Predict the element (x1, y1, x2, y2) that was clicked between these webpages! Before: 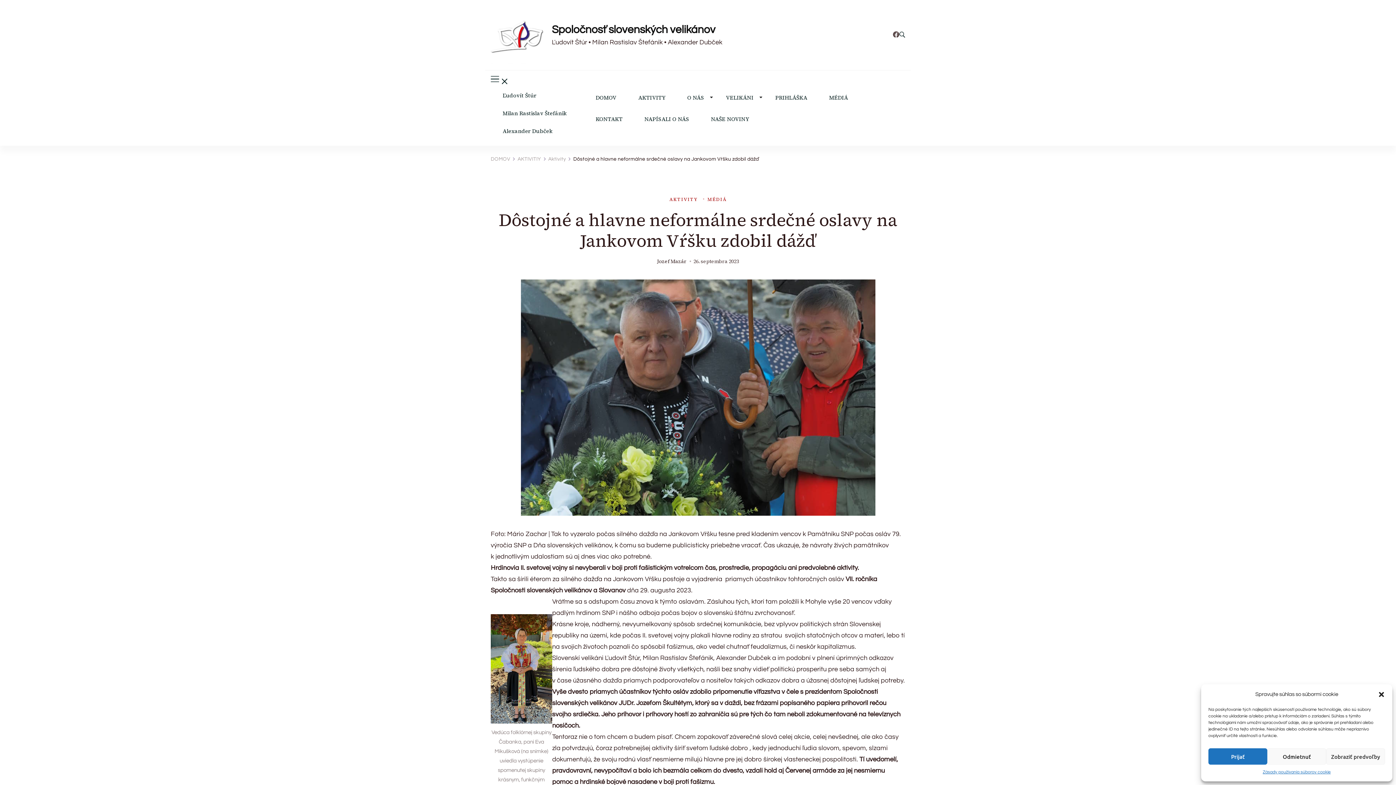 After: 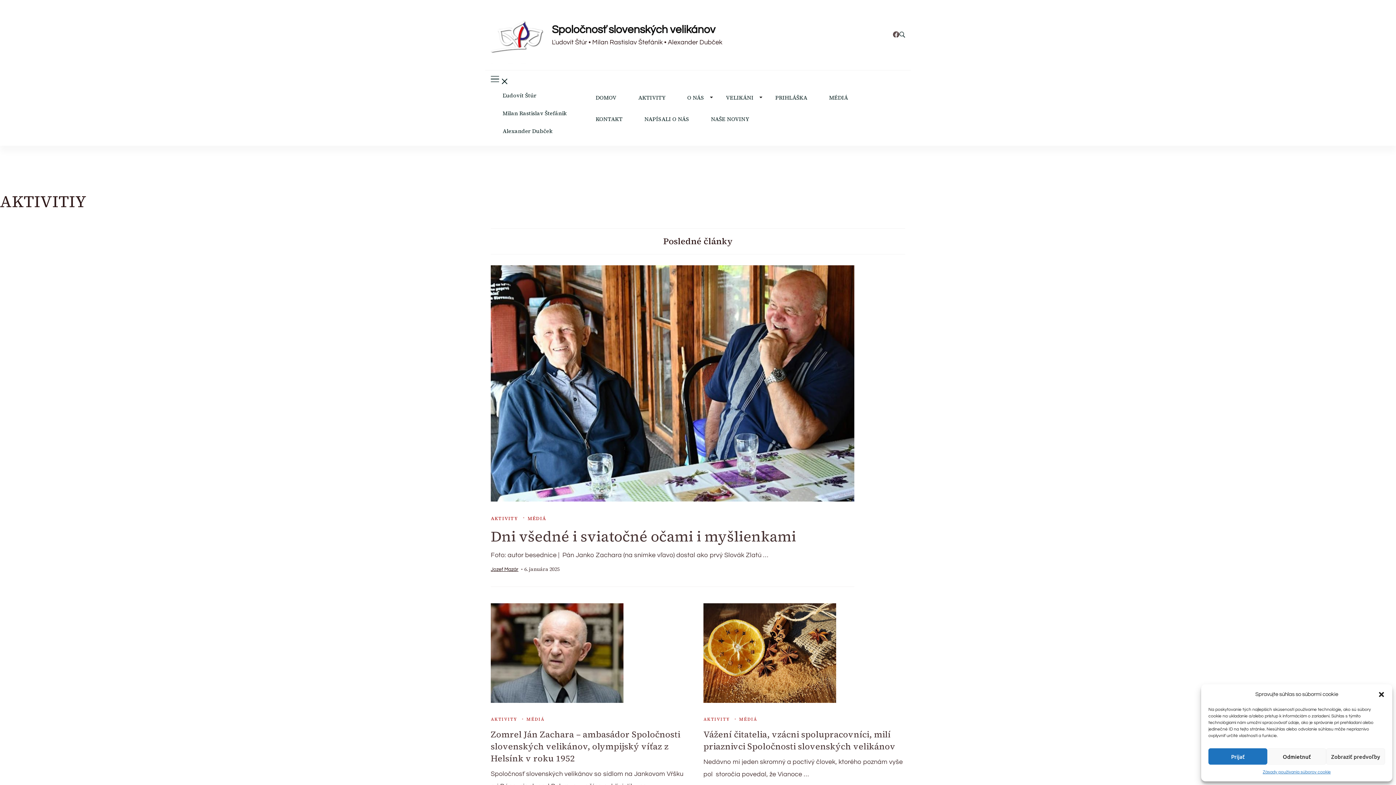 Action: label: AKTIVITIY bbox: (517, 156, 541, 161)